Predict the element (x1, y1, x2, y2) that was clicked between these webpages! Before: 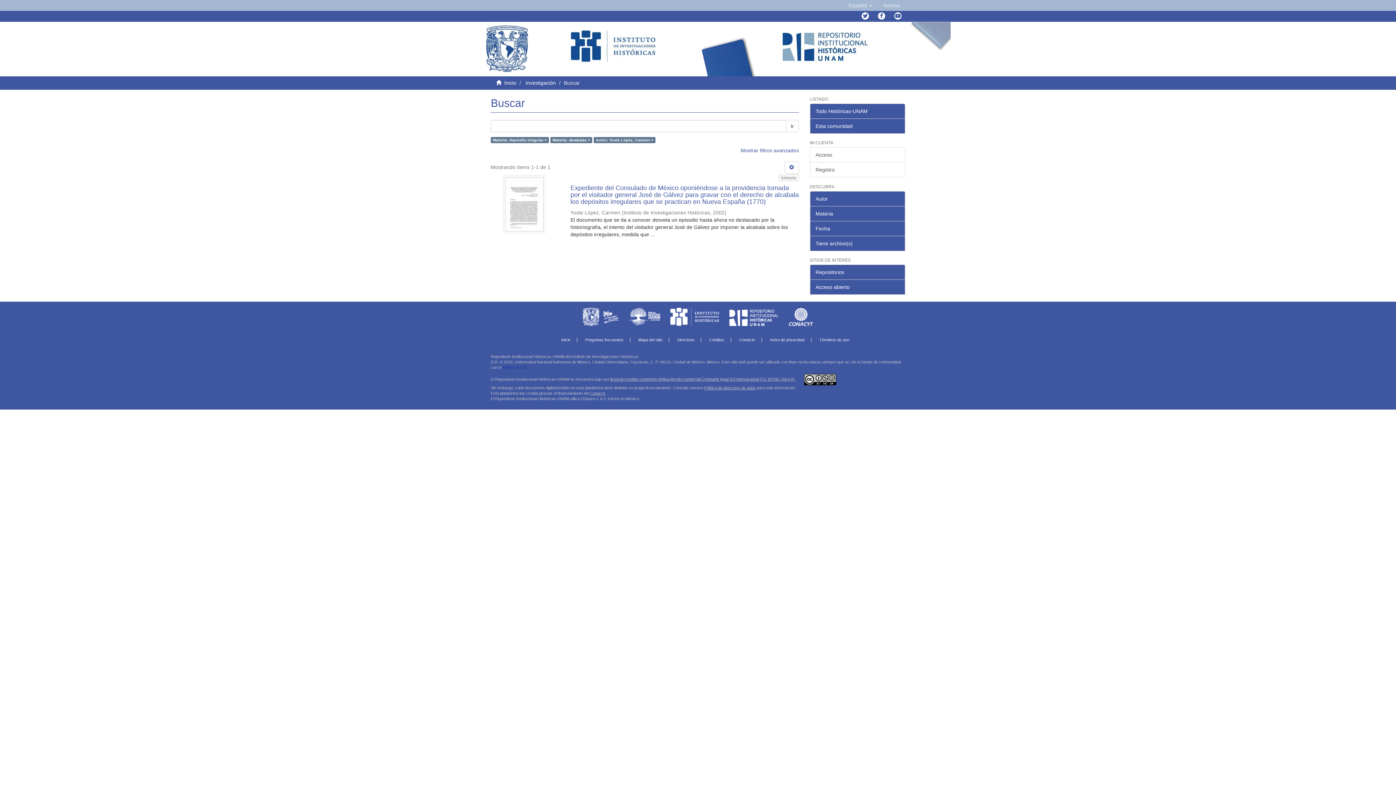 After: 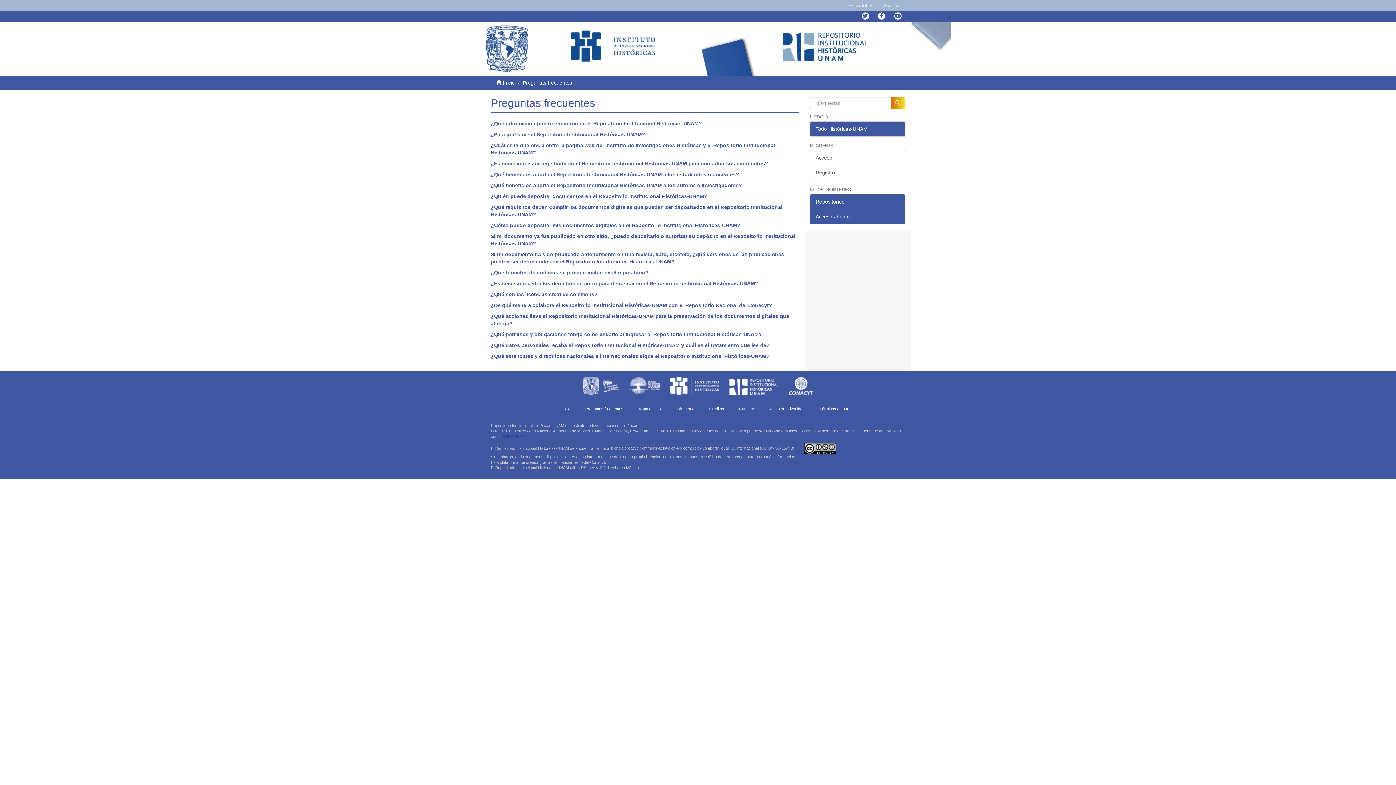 Action: bbox: (578, 337, 630, 342) label: Preguntas frecuentes